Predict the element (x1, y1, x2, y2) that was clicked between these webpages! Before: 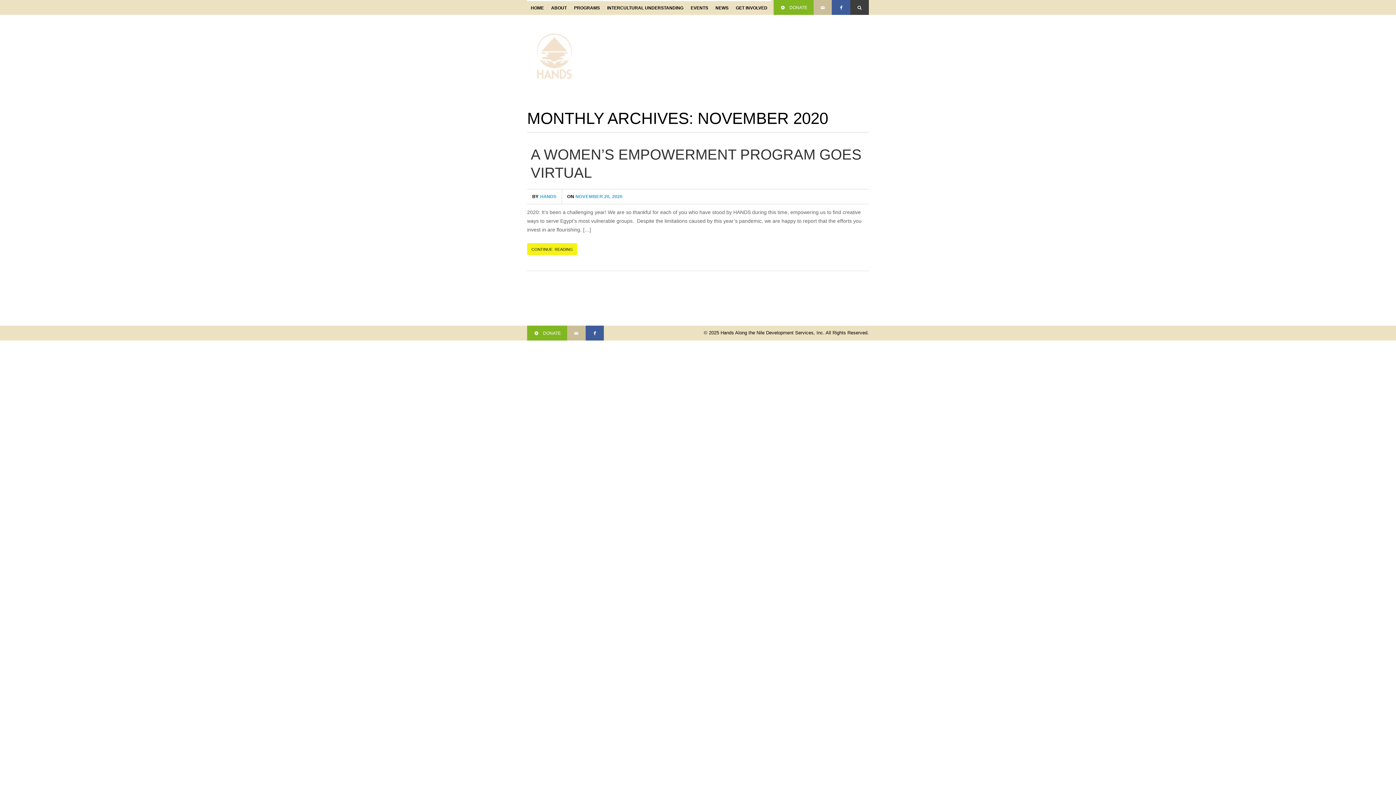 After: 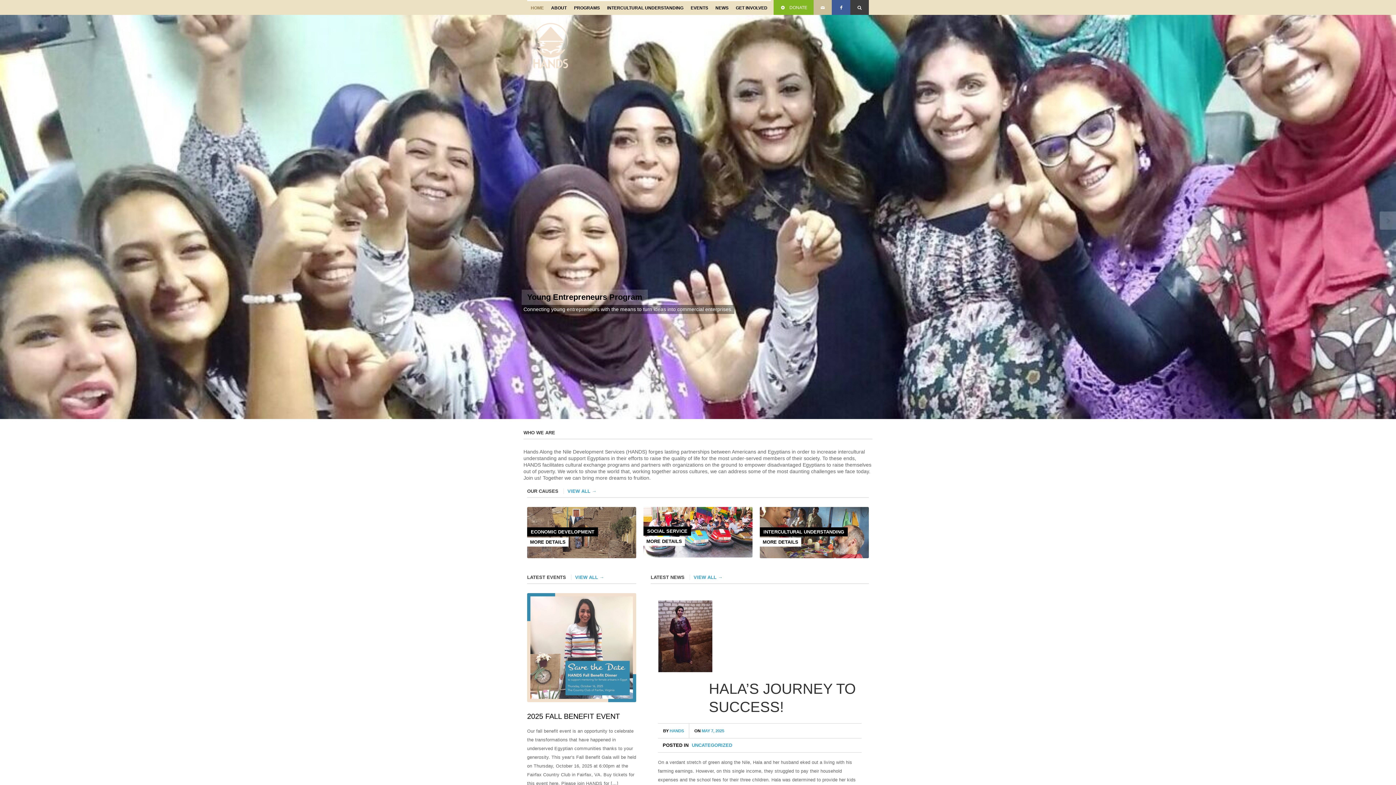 Action: bbox: (527, 78, 581, 84)